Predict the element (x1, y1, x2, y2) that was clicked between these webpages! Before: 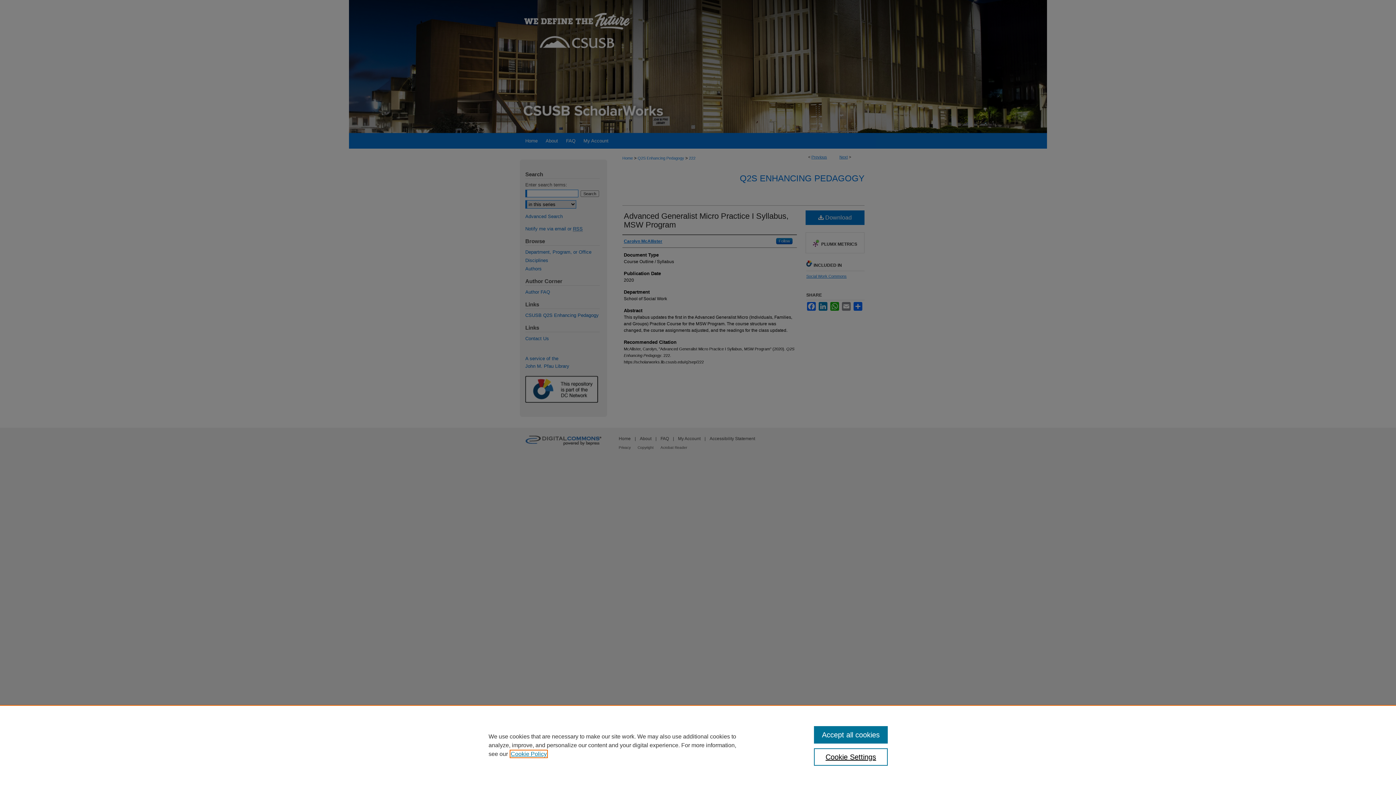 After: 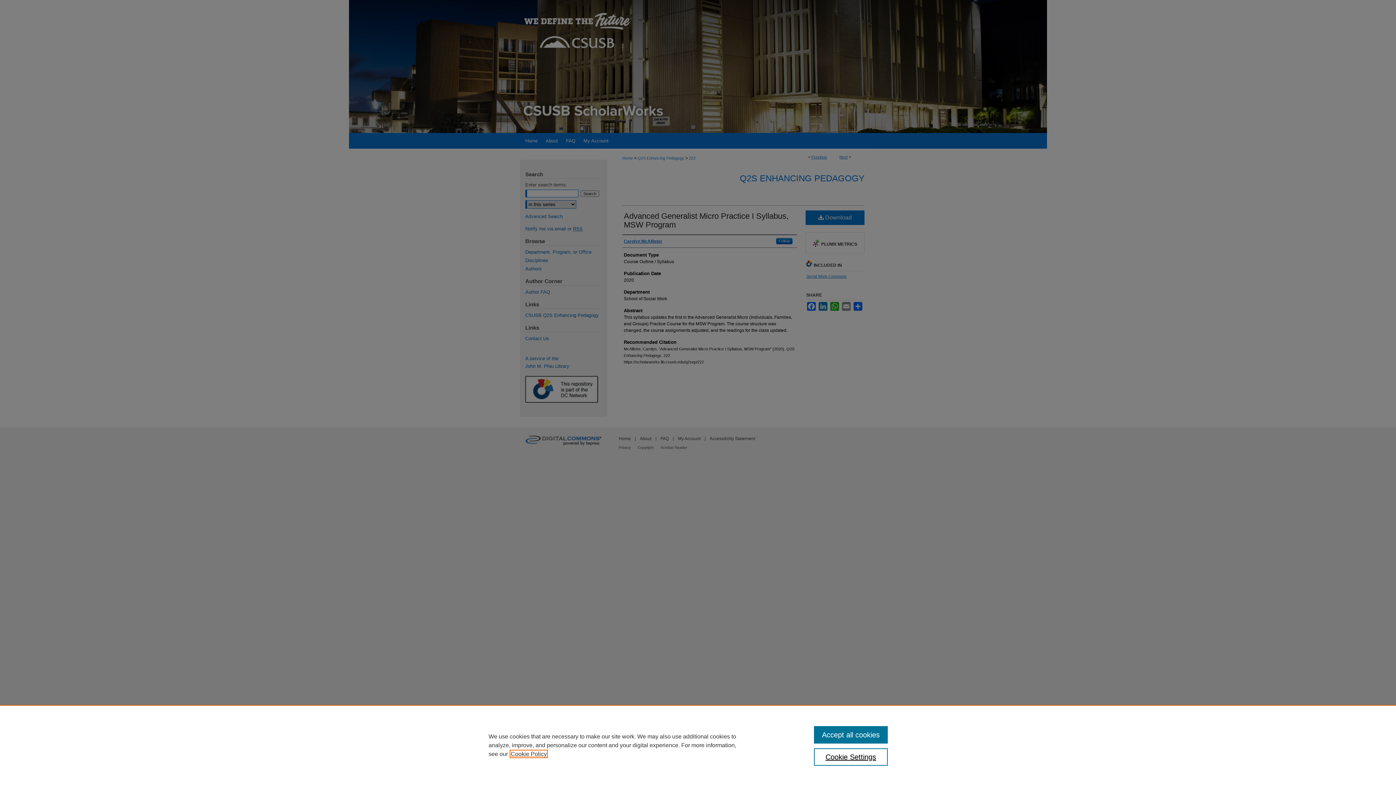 Action: bbox: (510, 751, 546, 757) label: , opens in a new tab